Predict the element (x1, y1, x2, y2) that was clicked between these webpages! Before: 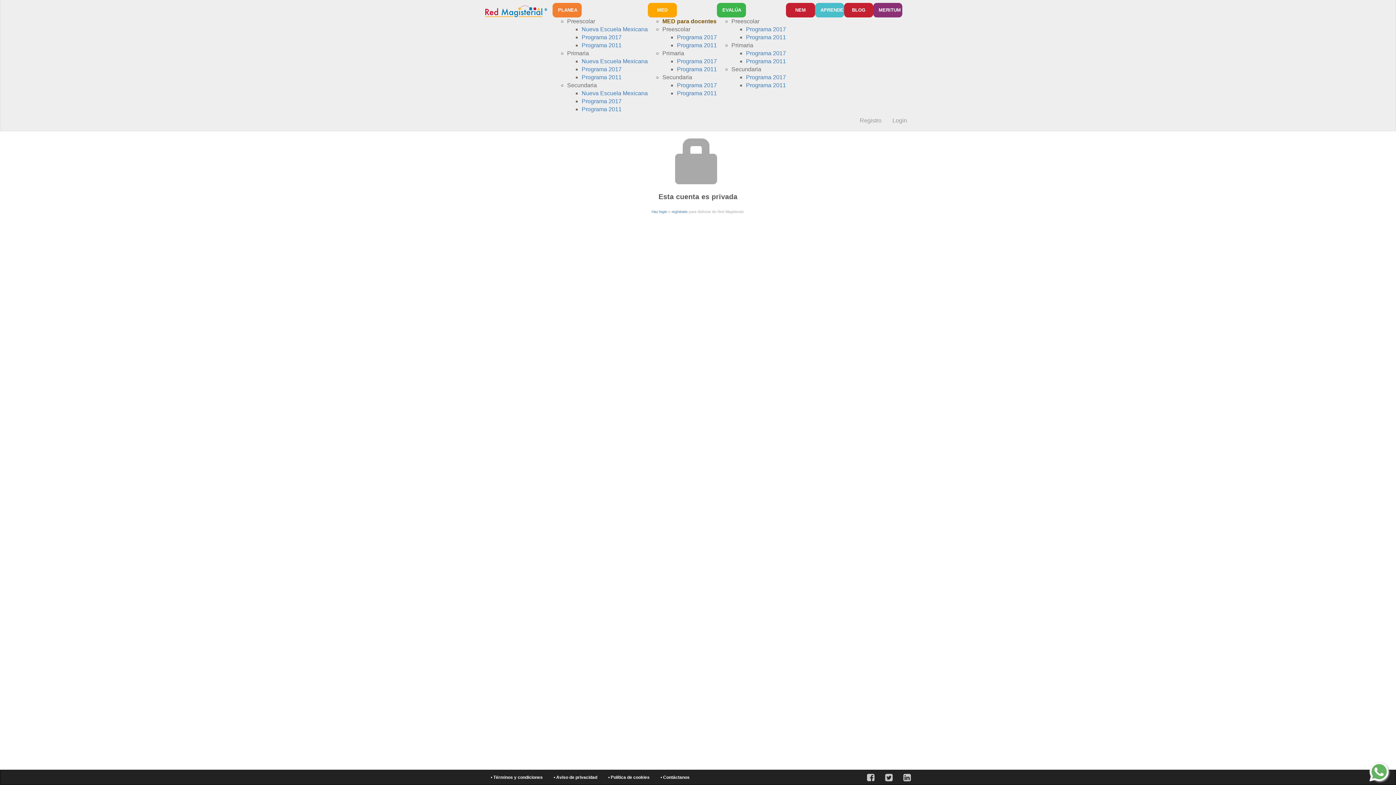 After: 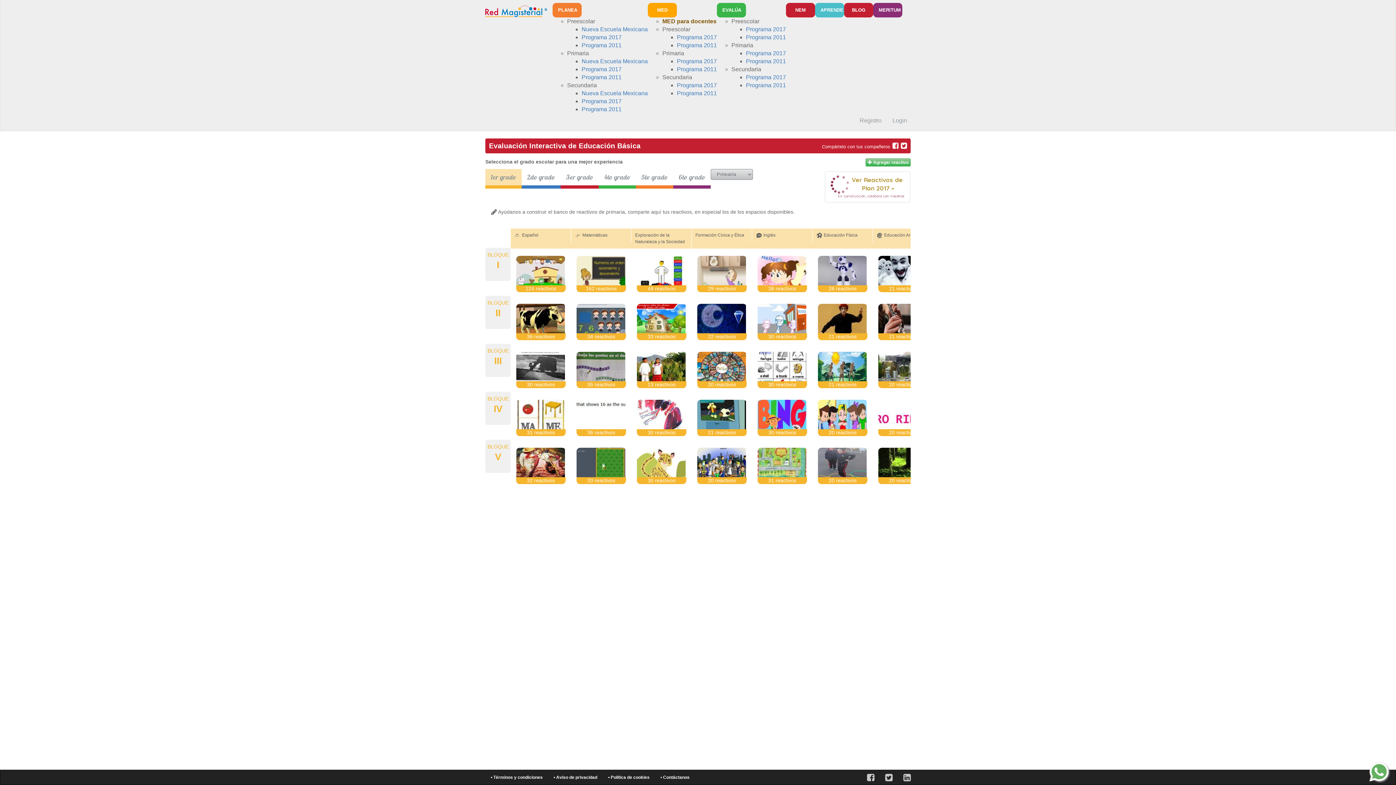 Action: bbox: (746, 58, 786, 64) label: Programa 2011